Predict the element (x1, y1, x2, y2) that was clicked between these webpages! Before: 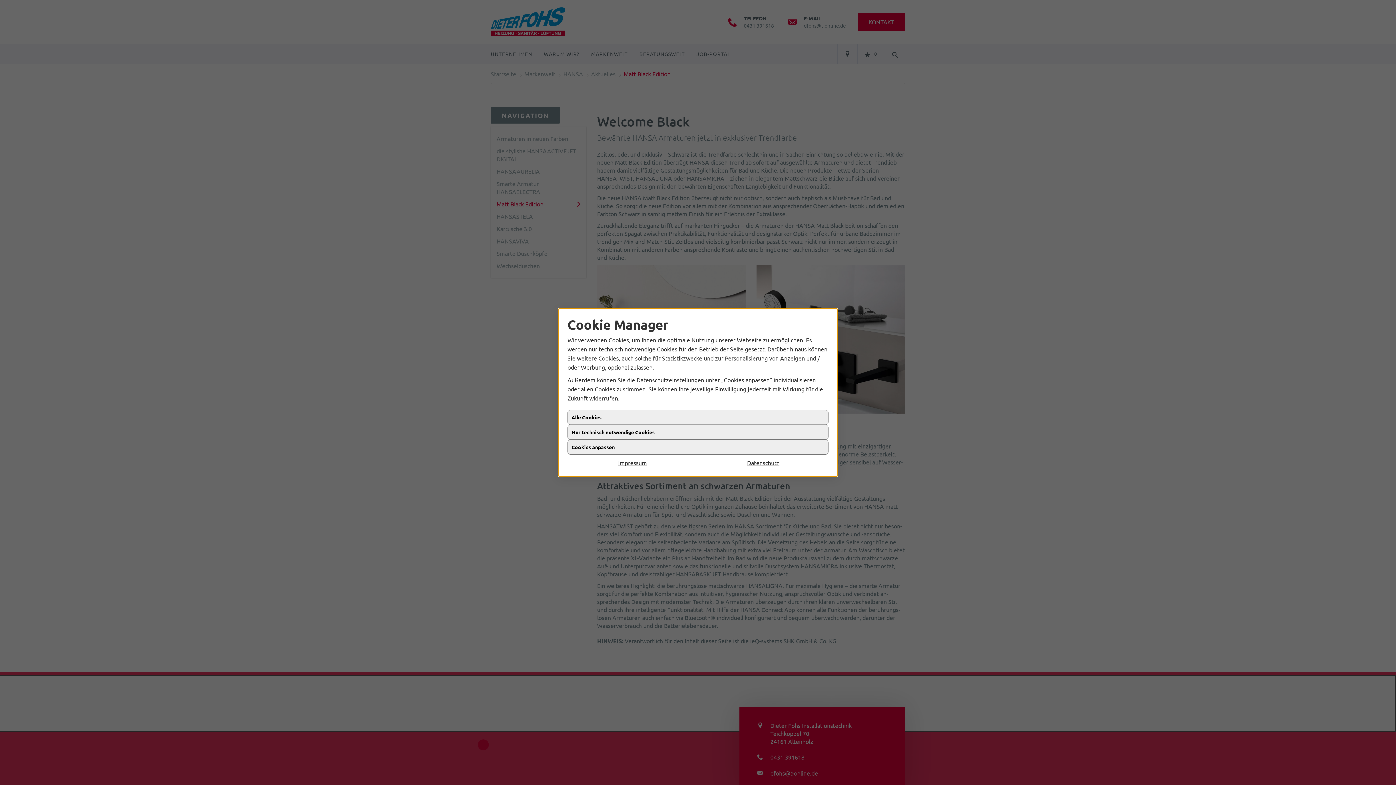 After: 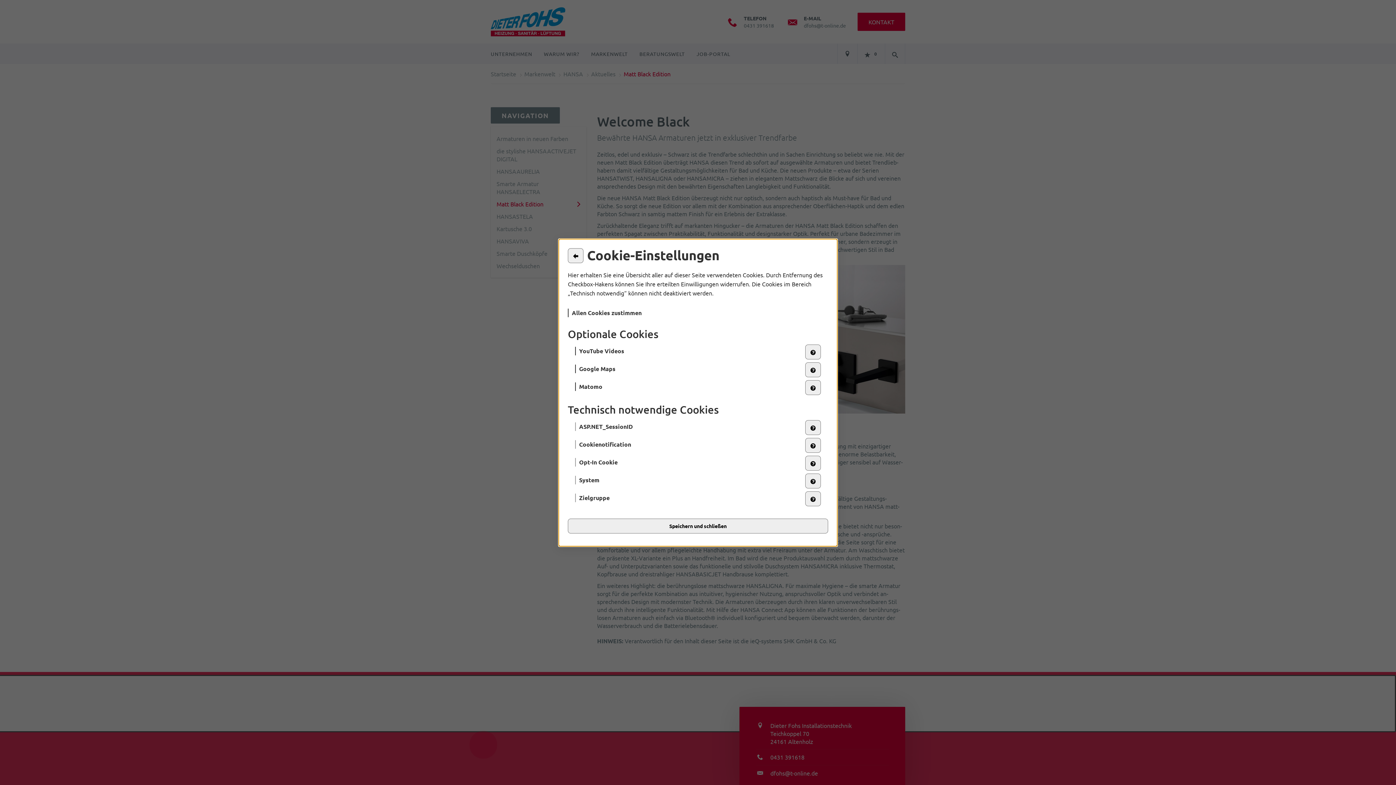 Action: label: Cookies anpassen bbox: (567, 444, 828, 459)